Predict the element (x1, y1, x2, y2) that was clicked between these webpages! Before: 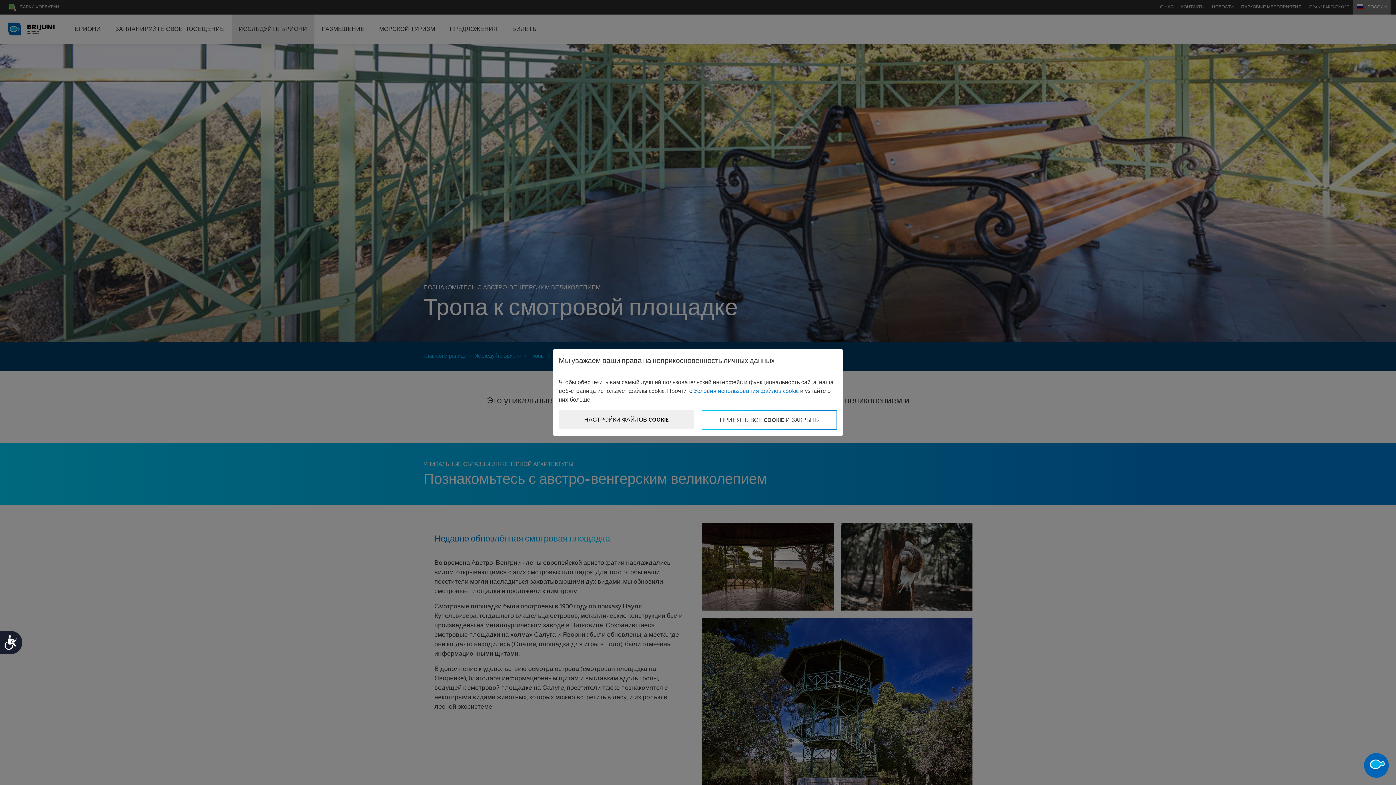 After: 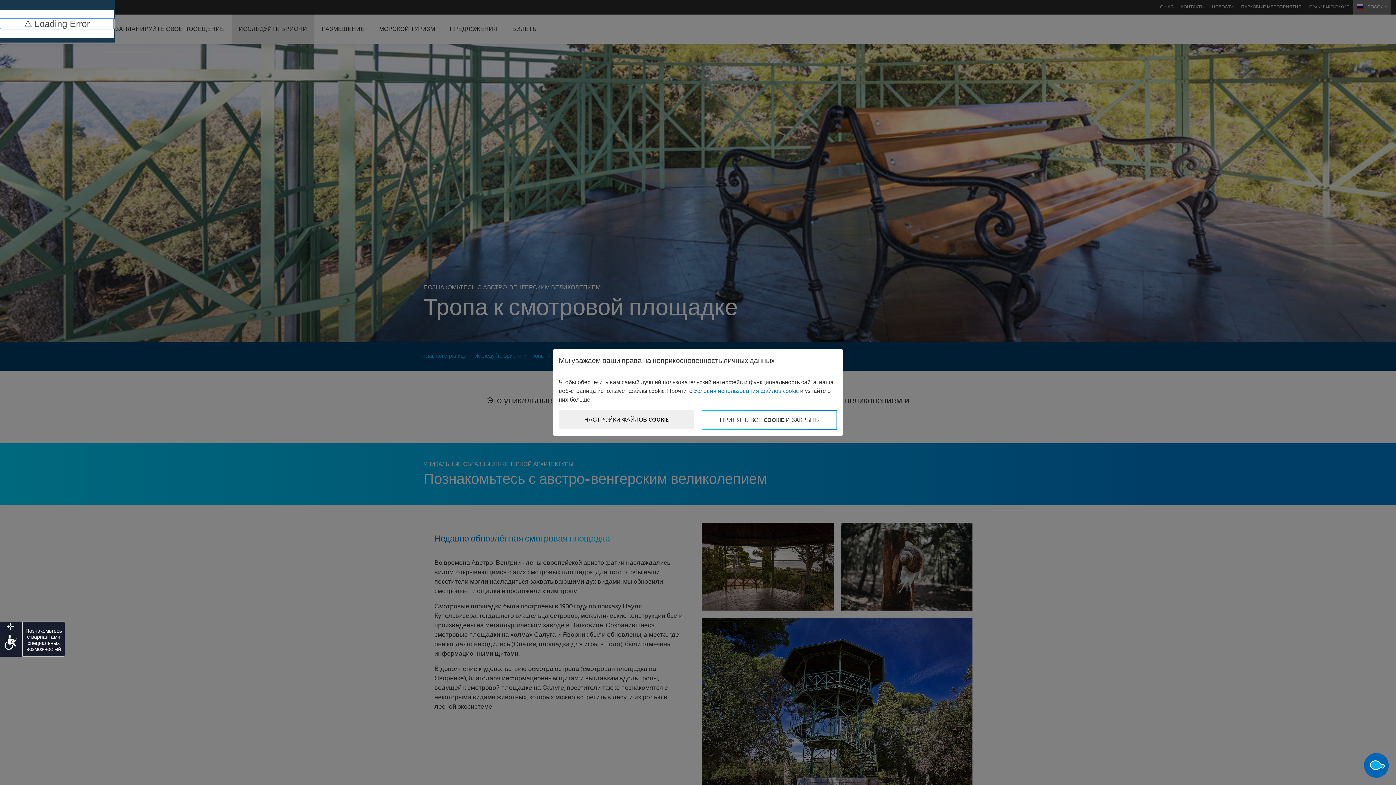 Action: bbox: (0, 631, 22, 654) label: &#1044;&#1086;&#1089;&#1090;&#1091;&#1087;&#1085;&#1086;&#1089;&#1090;&#1100;